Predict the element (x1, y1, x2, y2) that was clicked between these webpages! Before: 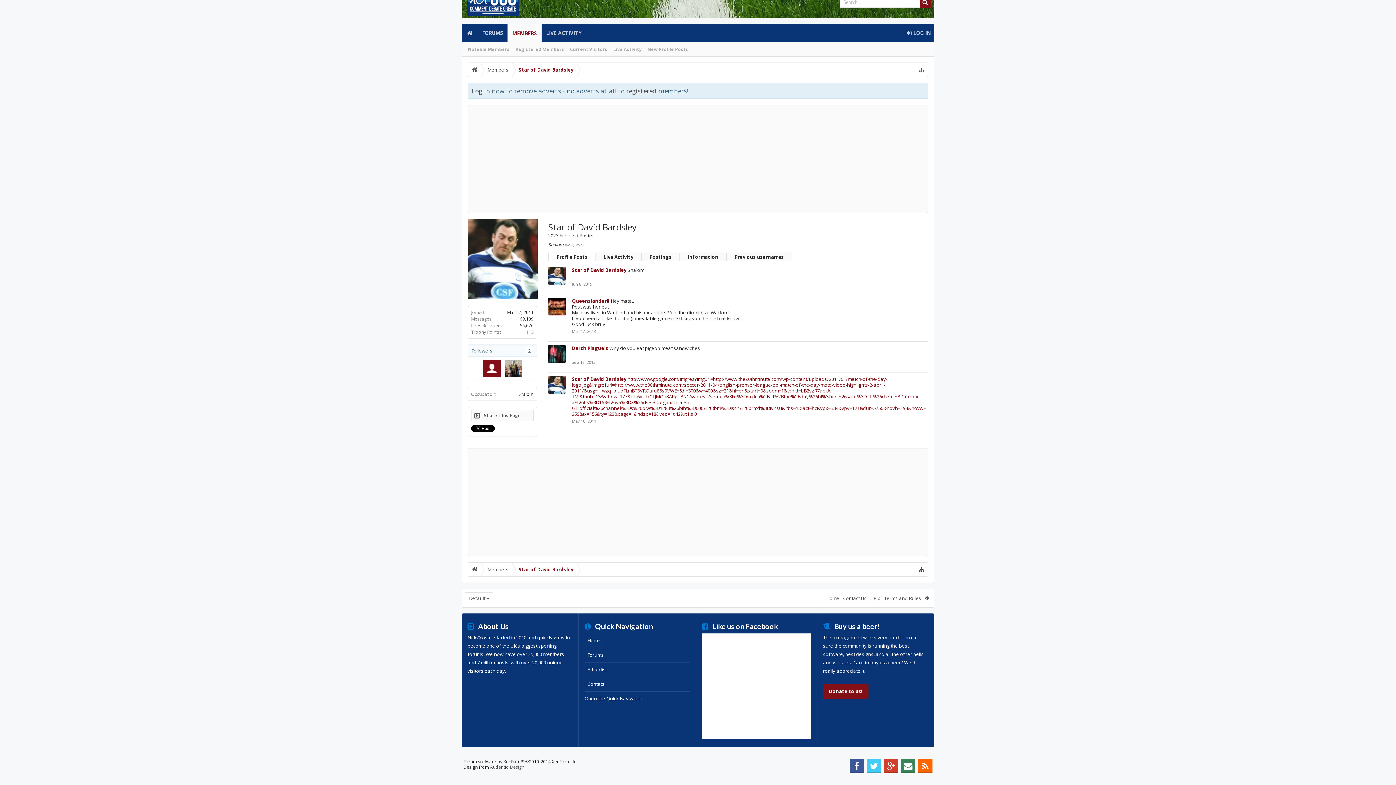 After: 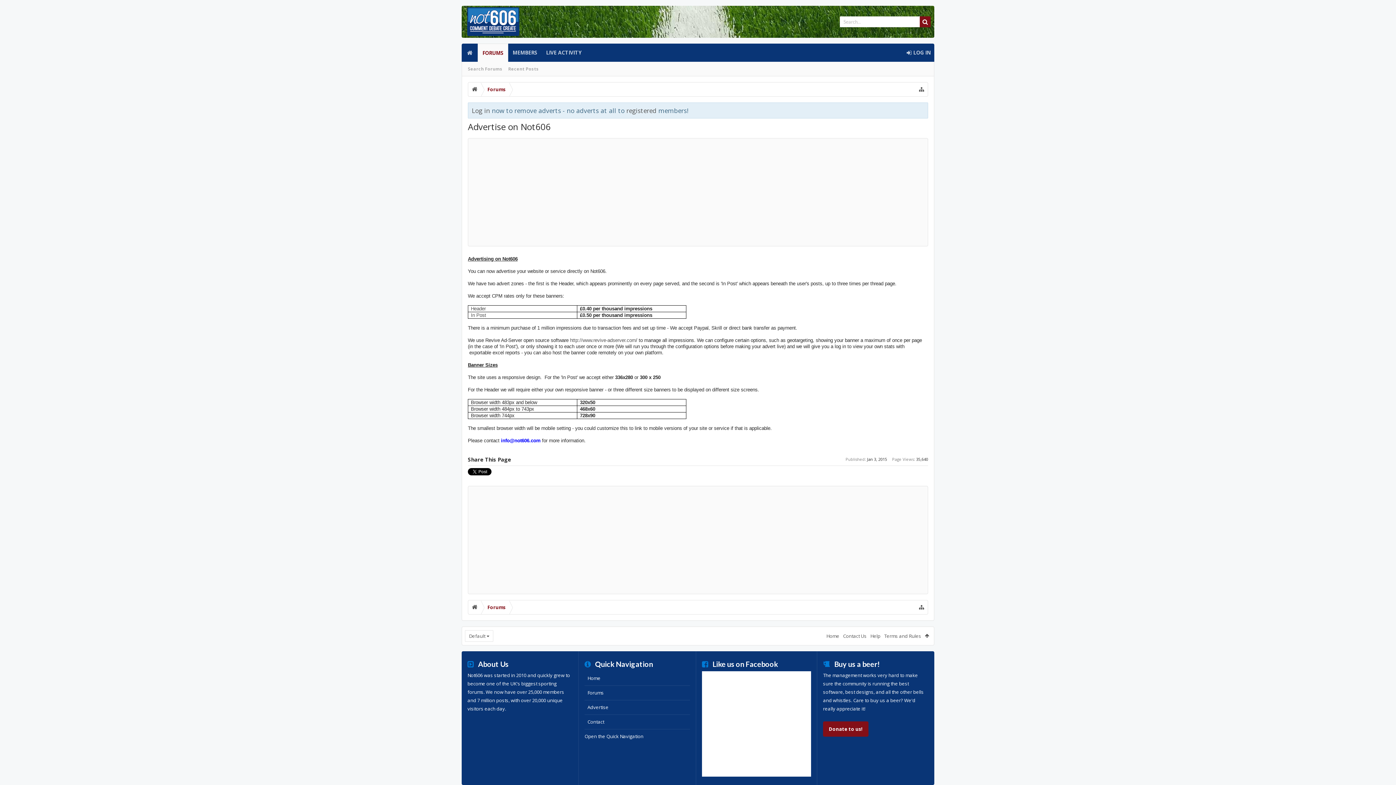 Action: label: Advertise bbox: (584, 662, 690, 677)